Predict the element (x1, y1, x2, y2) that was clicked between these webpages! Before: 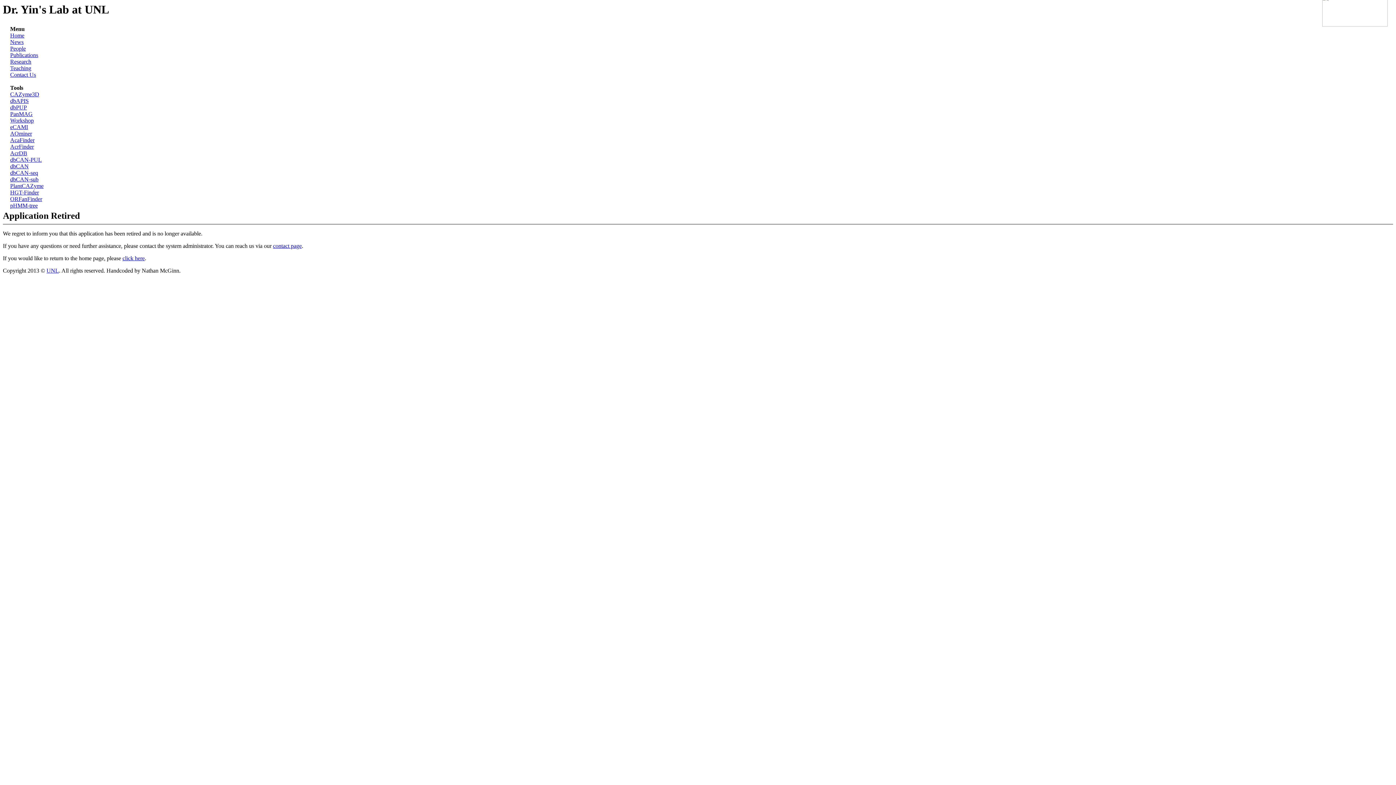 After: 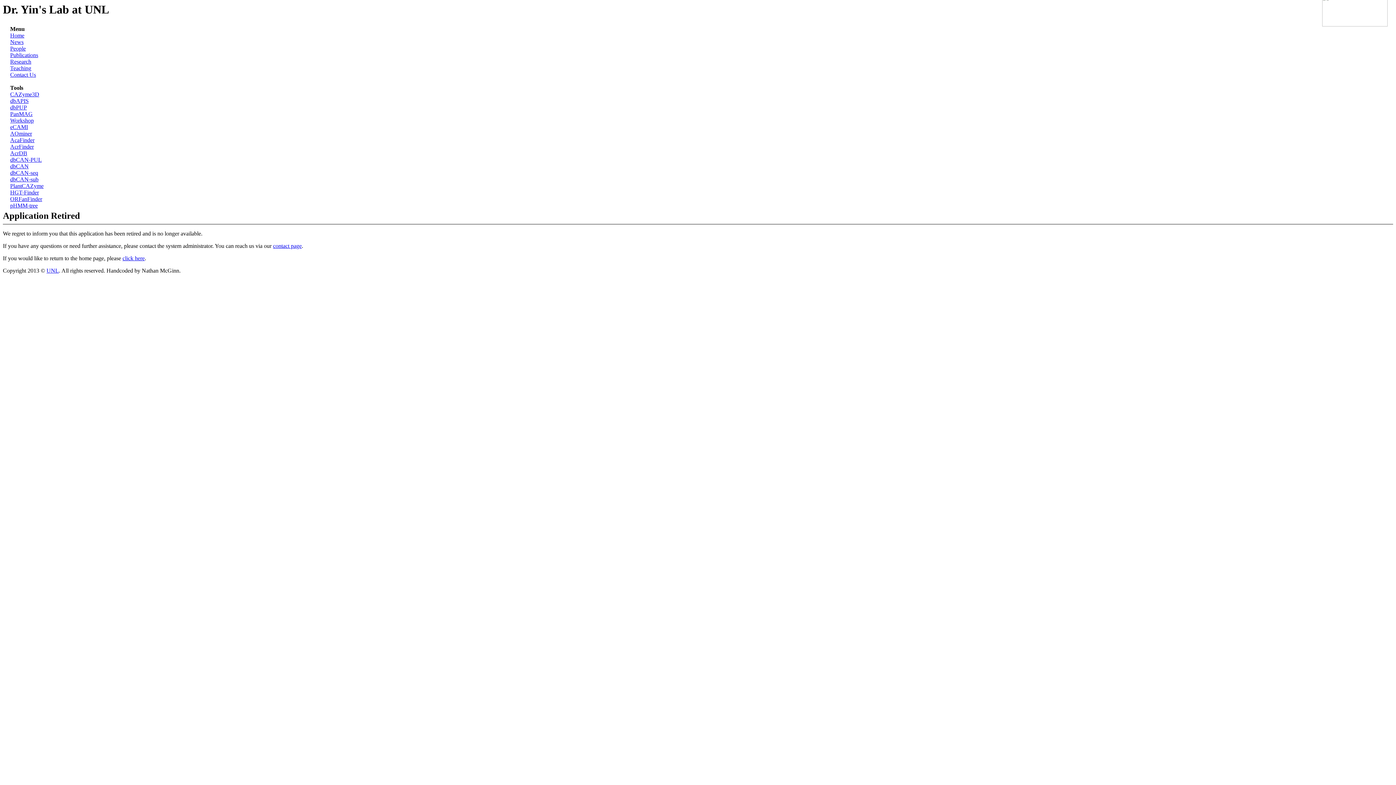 Action: label: Home bbox: (10, 32, 24, 38)